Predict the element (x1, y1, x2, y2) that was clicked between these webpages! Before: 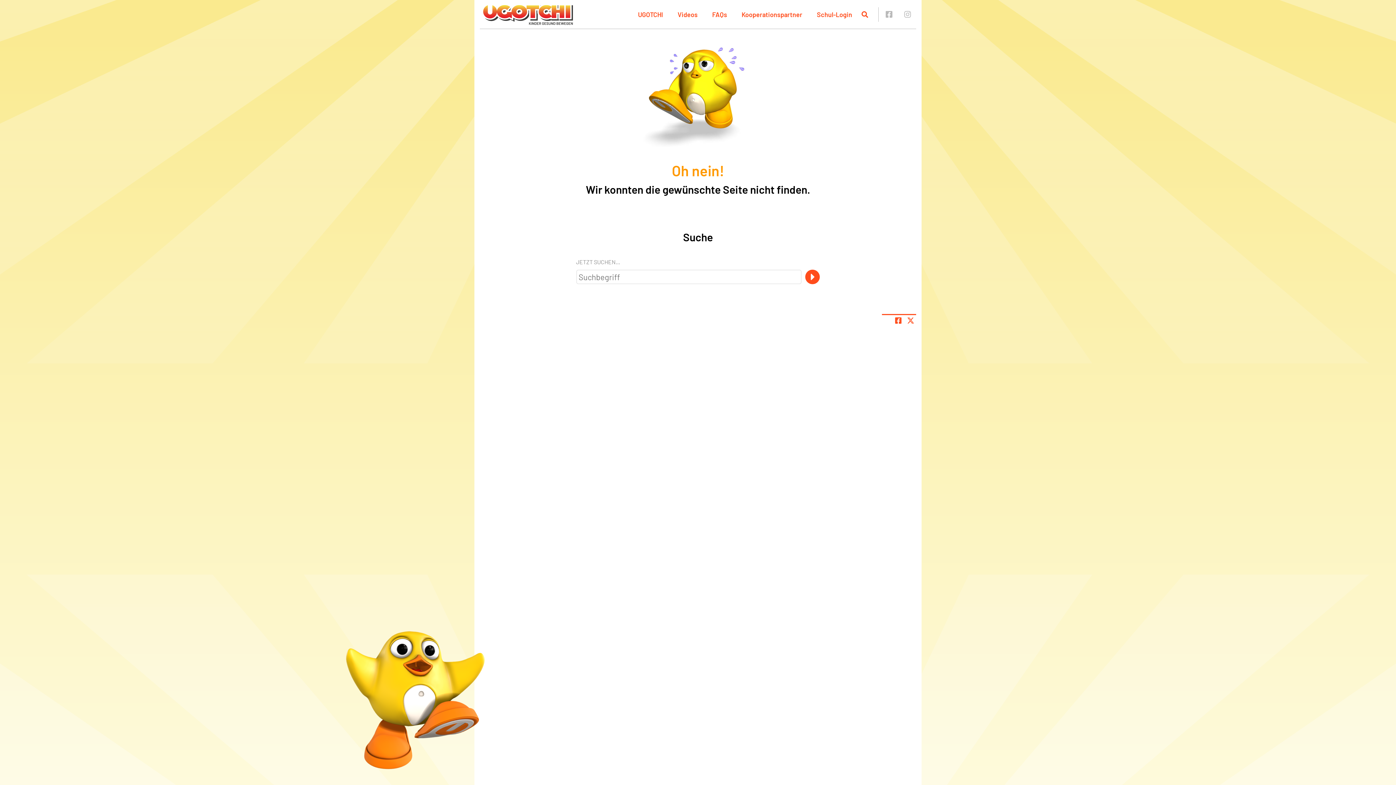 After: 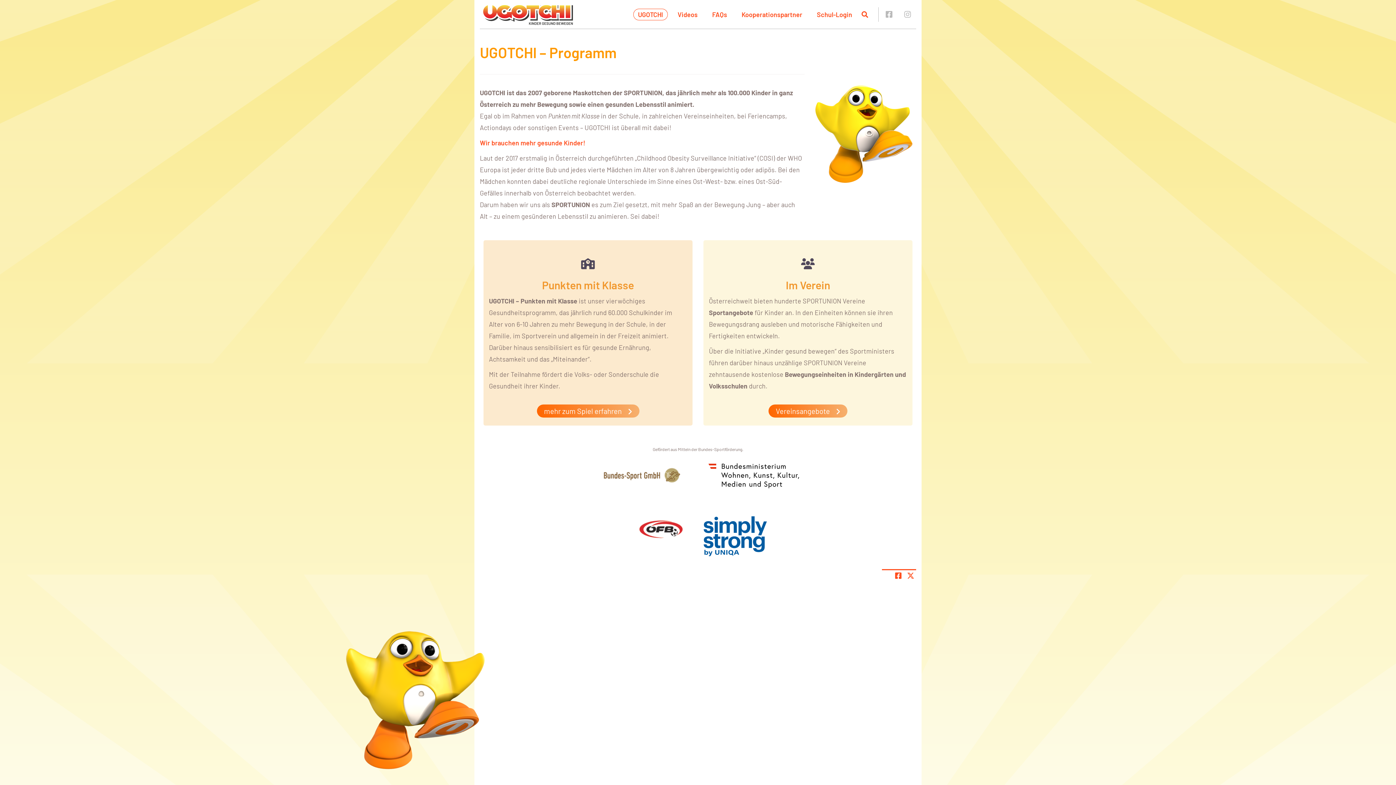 Action: label: UGOTCHI bbox: (633, 8, 668, 20)